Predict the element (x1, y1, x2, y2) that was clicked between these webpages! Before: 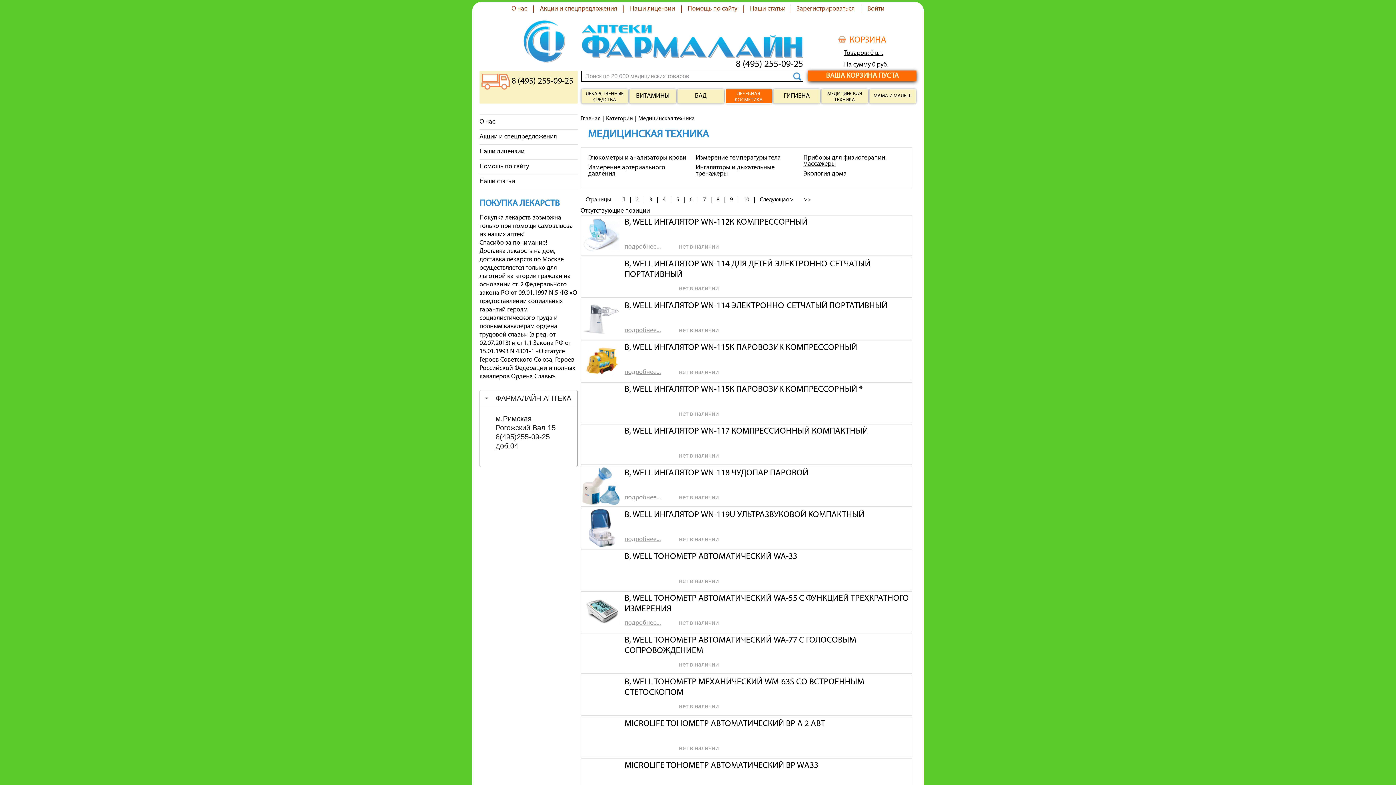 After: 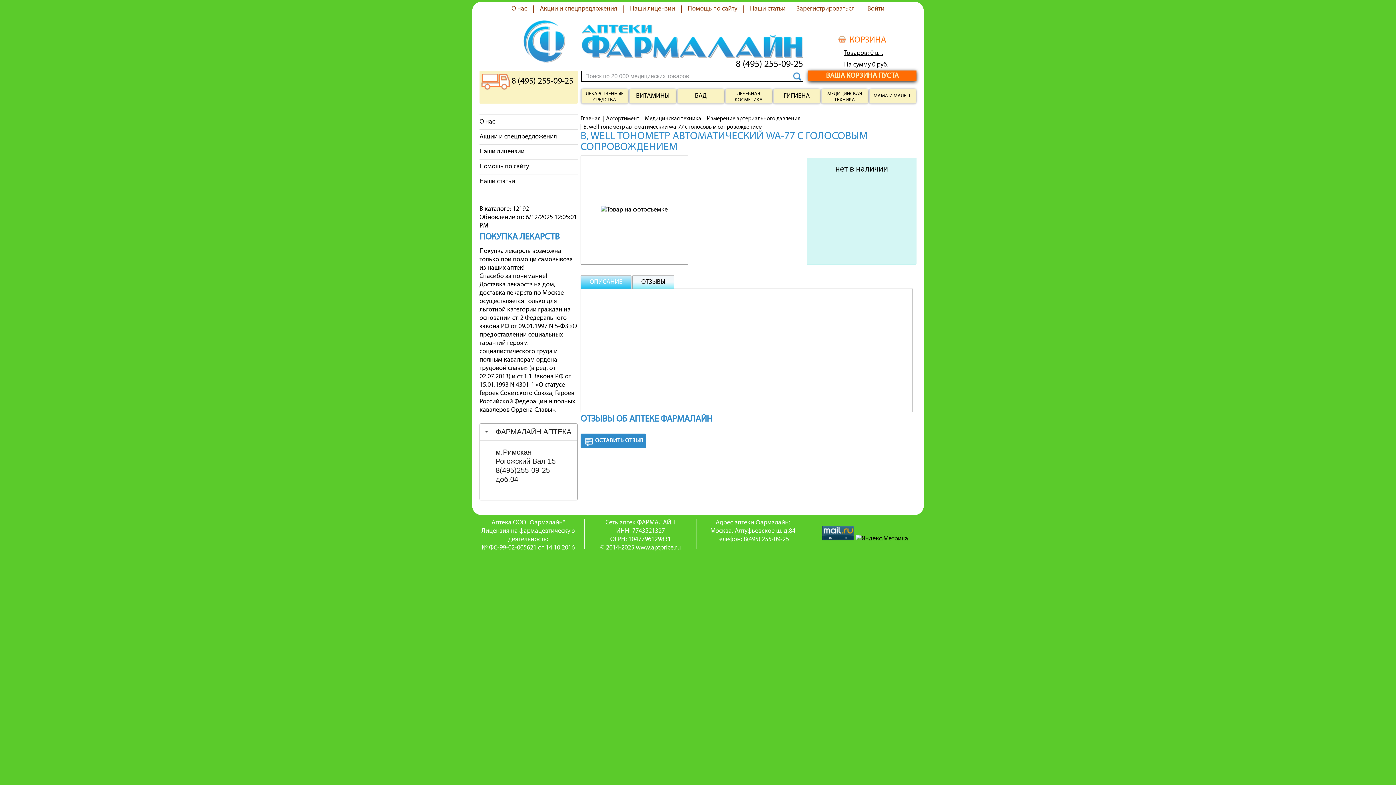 Action: bbox: (624, 633, 910, 653) label: B, WELL ТОНОМЕТР АВТОМАТИЧЕСКИЙ WA-77 С ГОЛОСОВЫМ СОПРОВОЖДЕНИЕМ